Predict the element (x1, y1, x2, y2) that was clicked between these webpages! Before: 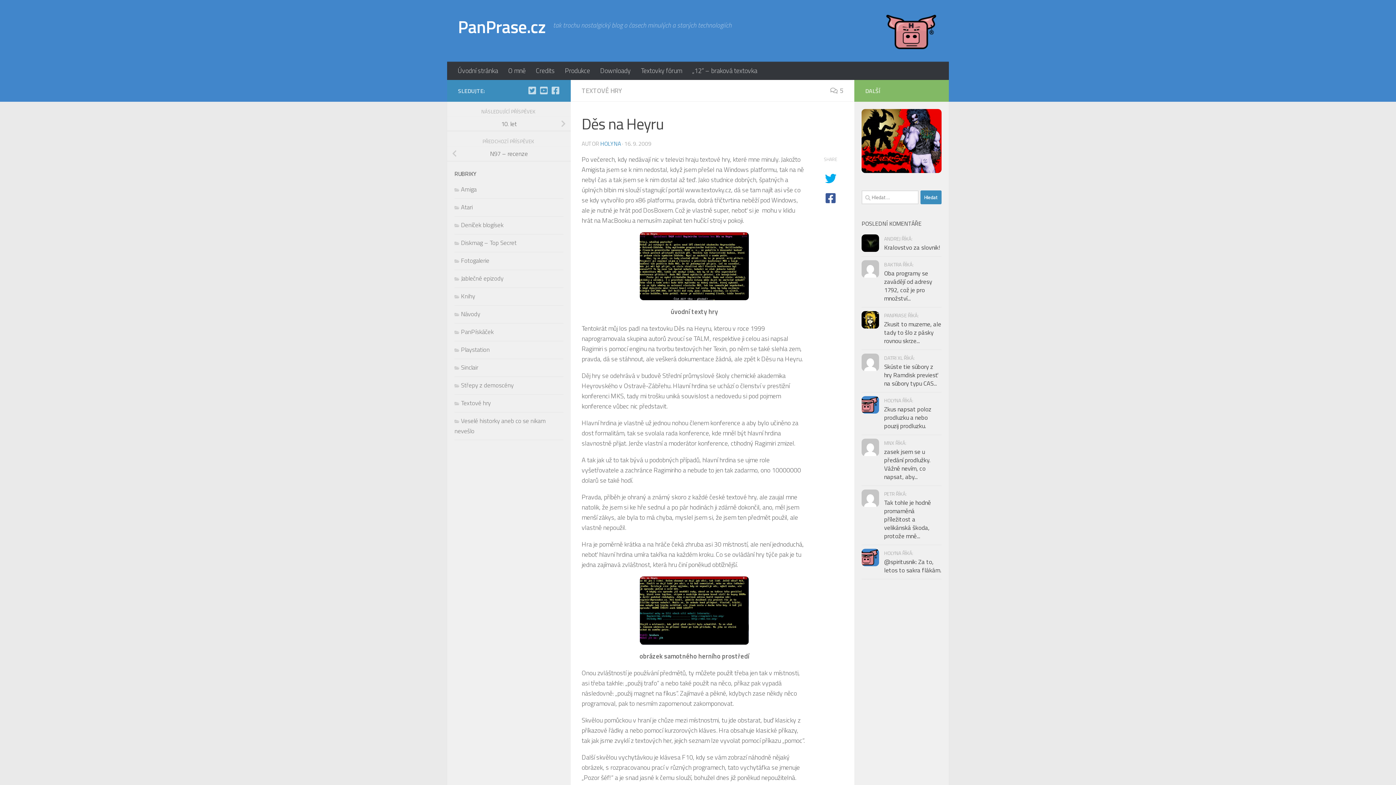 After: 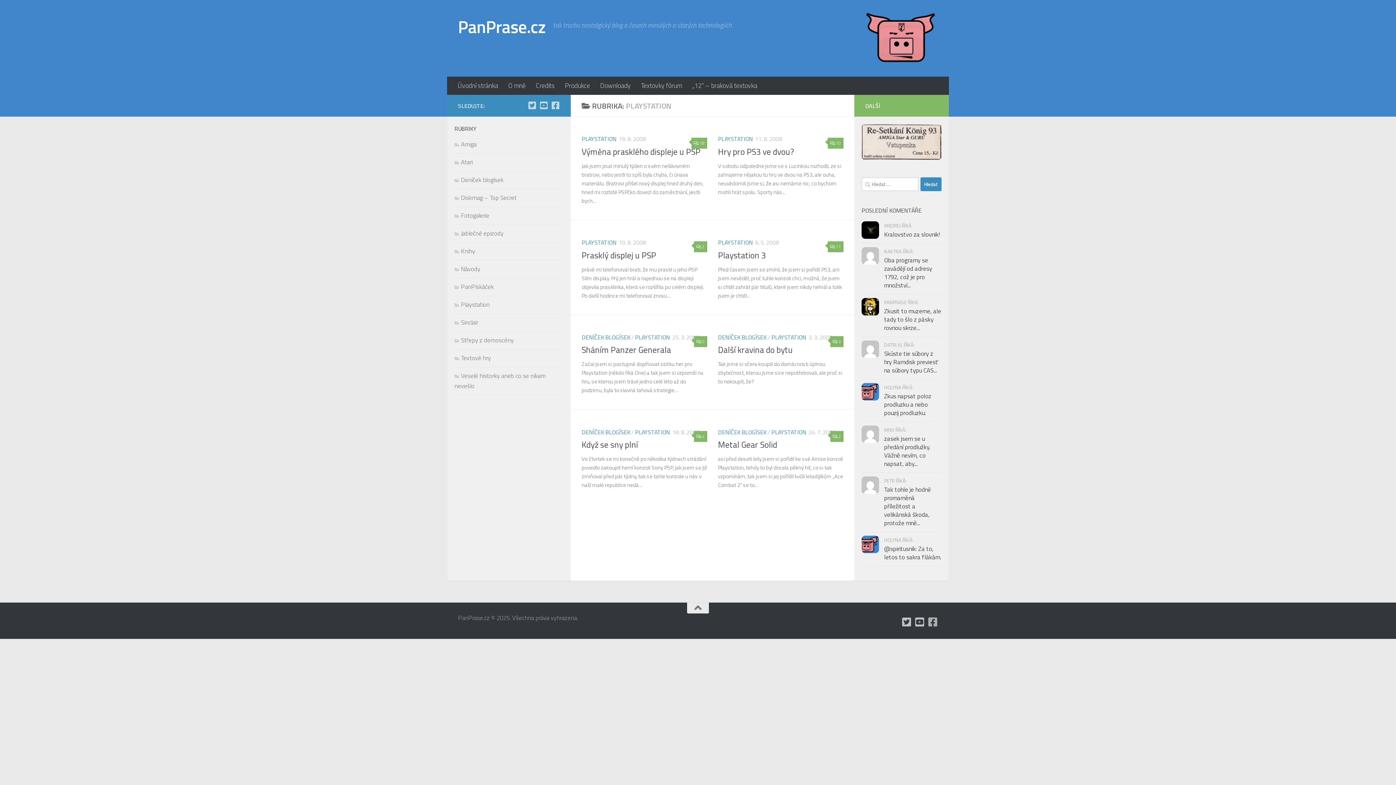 Action: bbox: (454, 345, 489, 354) label: Playstation